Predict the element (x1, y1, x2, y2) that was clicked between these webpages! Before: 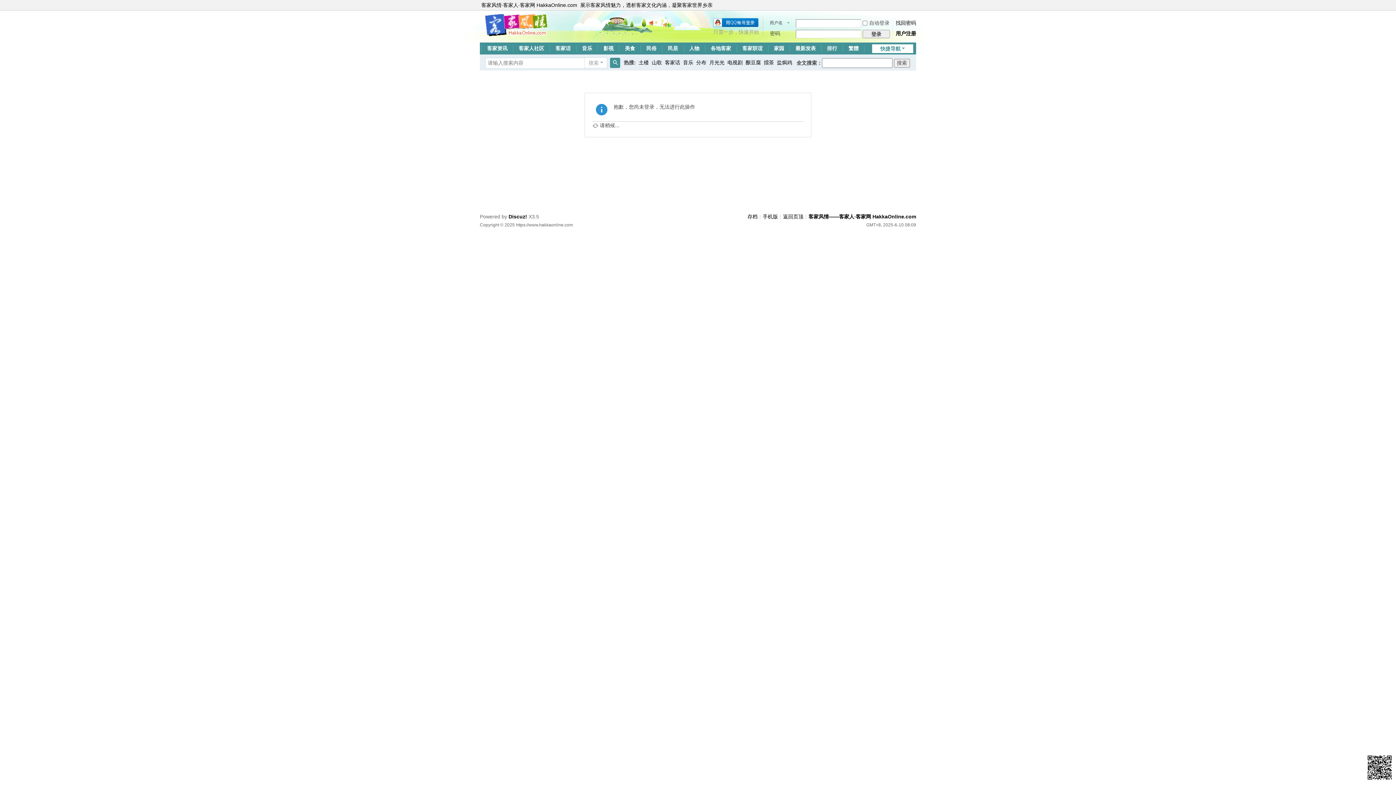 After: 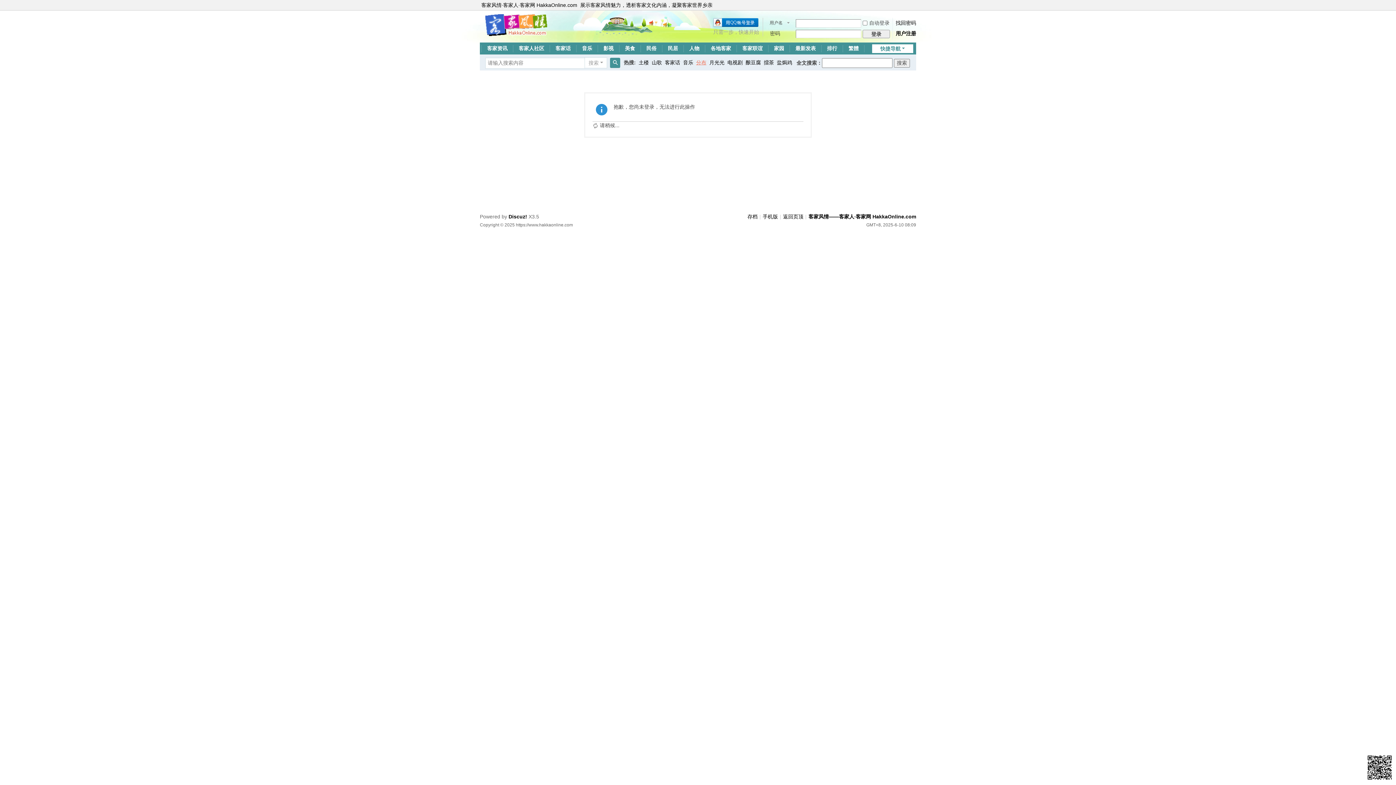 Action: bbox: (696, 54, 706, 70) label: 分布